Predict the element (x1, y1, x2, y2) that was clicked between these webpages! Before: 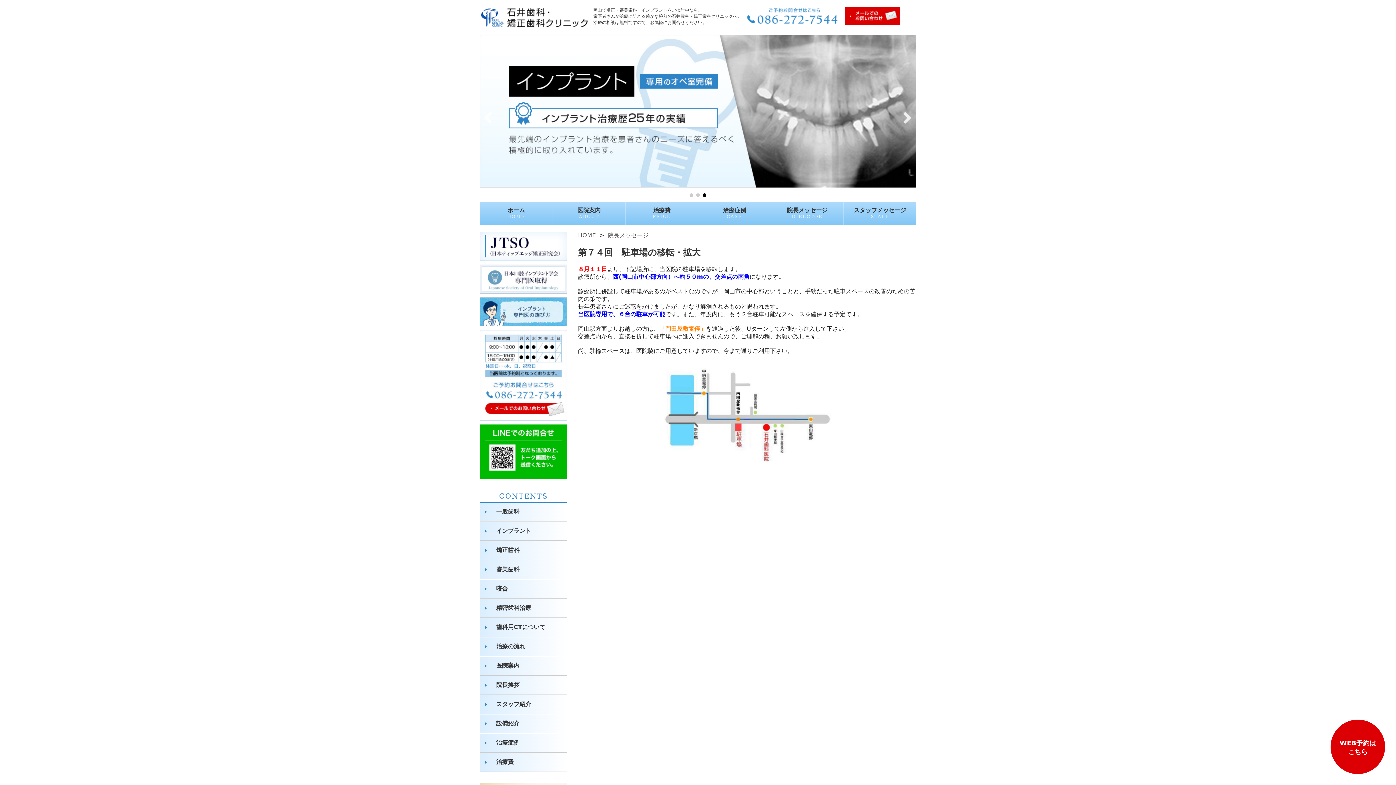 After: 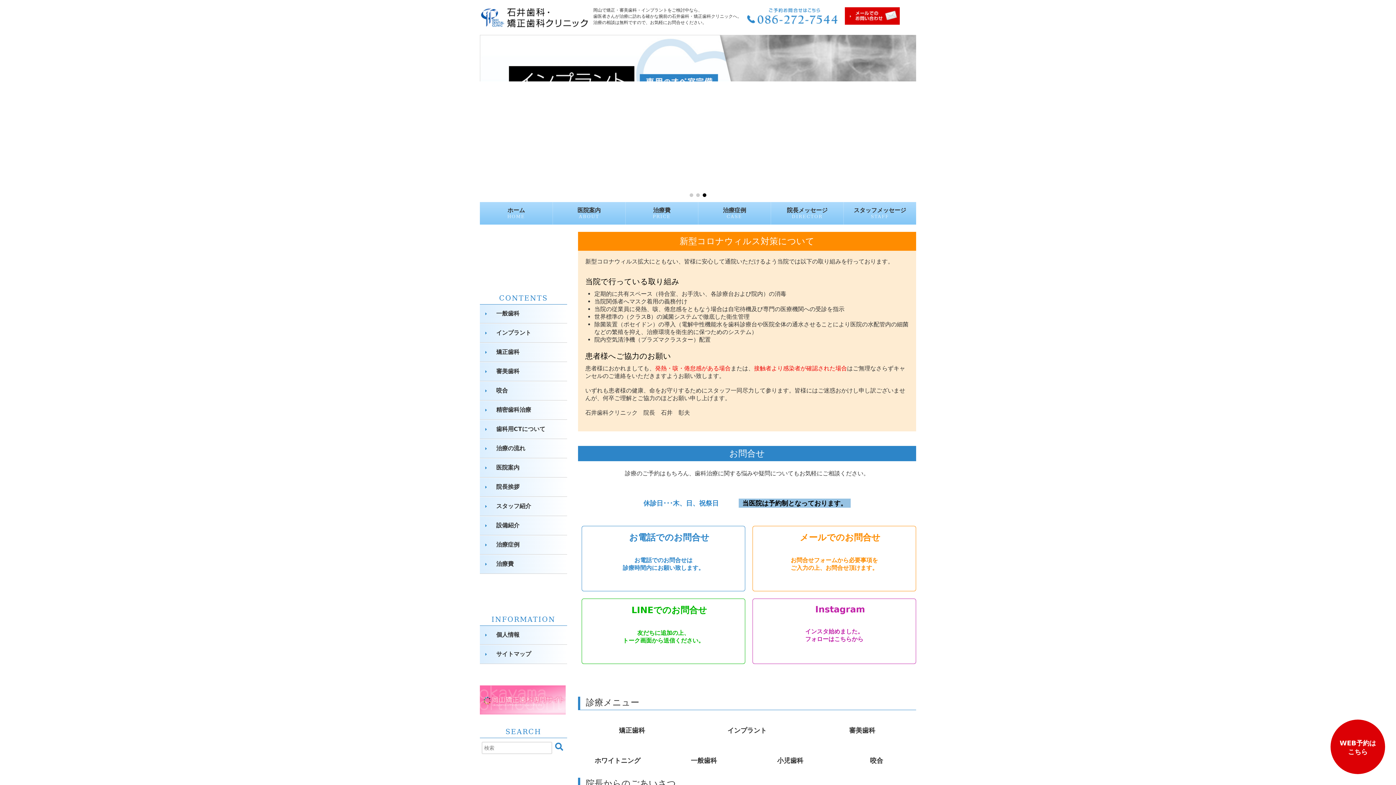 Action: label: ホーム
HOME bbox: (480, 202, 552, 224)